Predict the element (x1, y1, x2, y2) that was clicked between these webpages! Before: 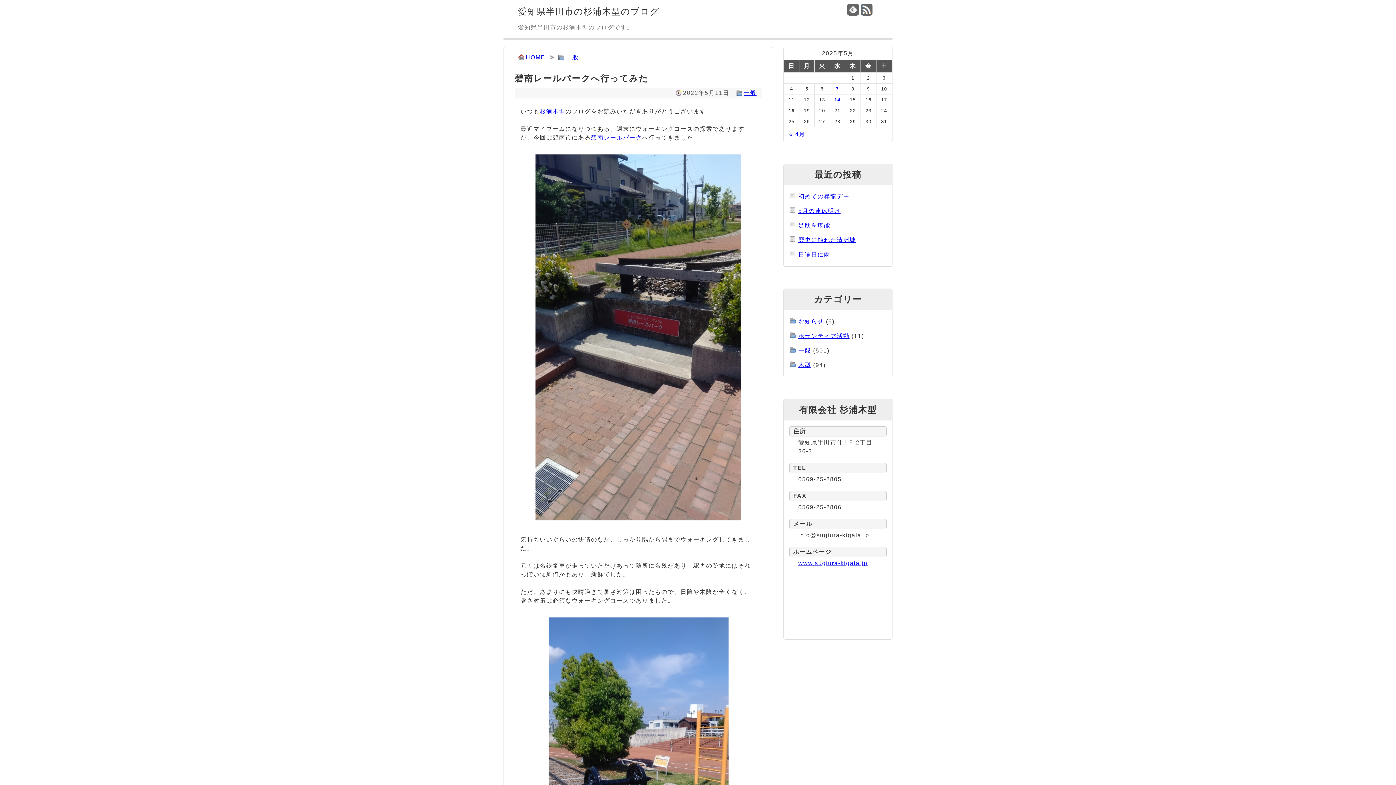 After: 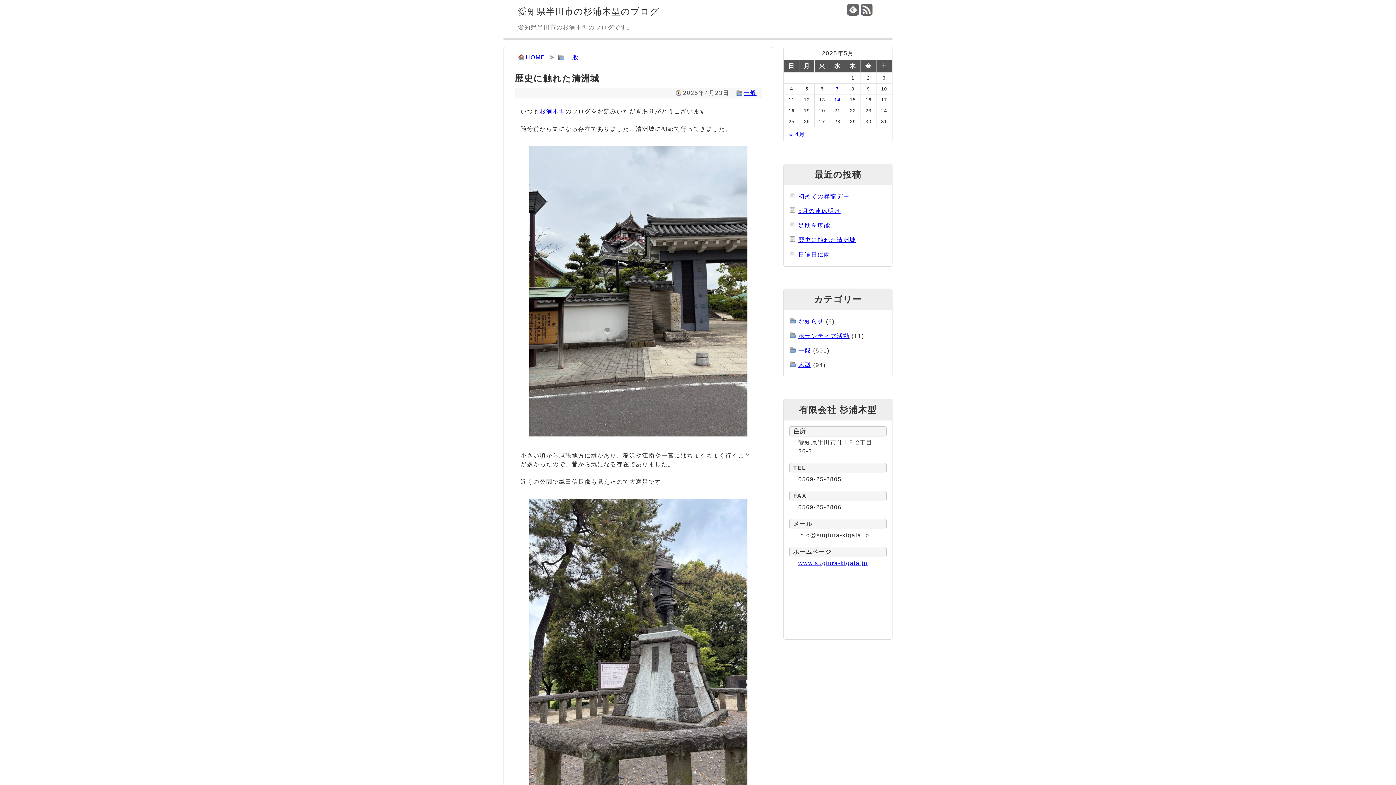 Action: label: 歴史に触れた清洲城 bbox: (798, 237, 856, 243)